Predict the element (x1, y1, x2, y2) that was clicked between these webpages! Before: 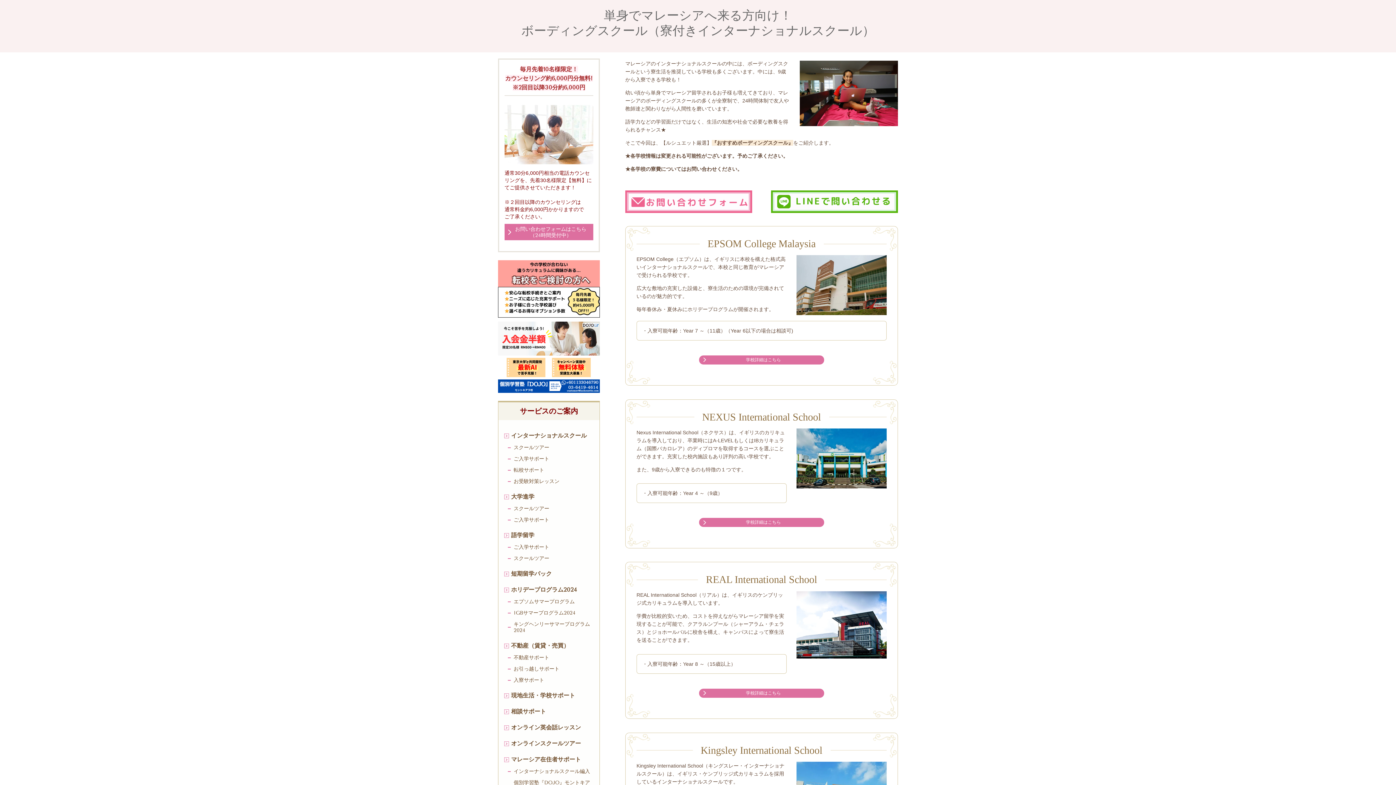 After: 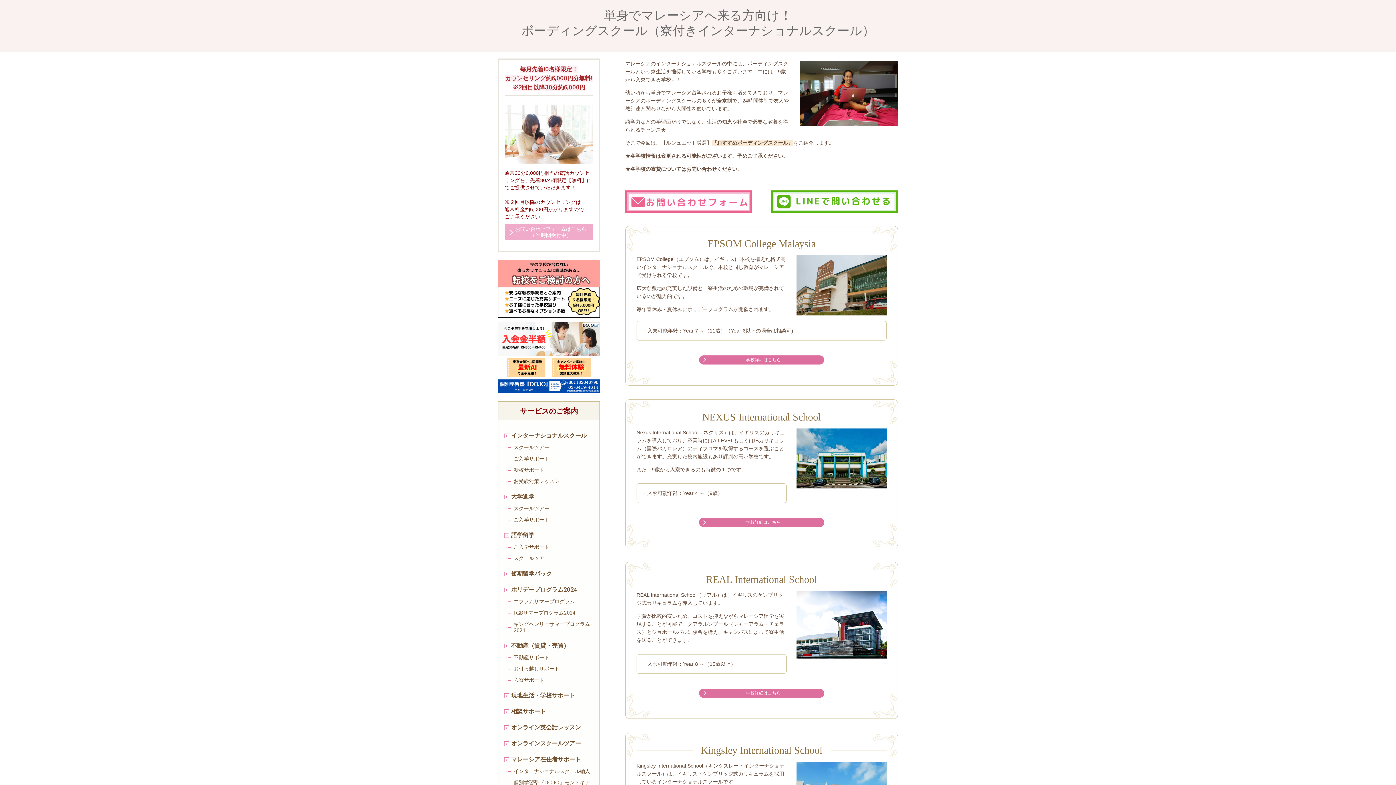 Action: label: お問い合わせフォームはこちら
（24時間受付中） bbox: (504, 224, 593, 240)